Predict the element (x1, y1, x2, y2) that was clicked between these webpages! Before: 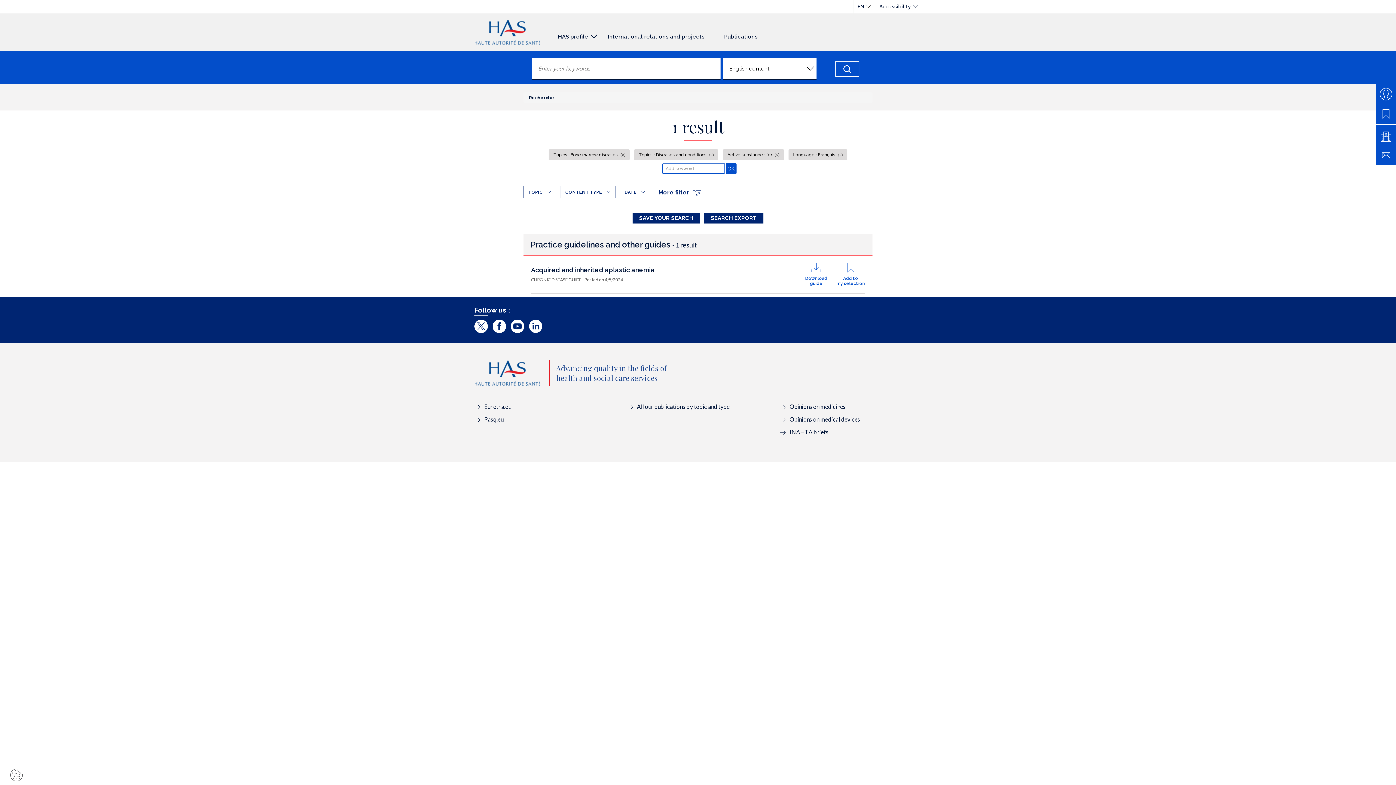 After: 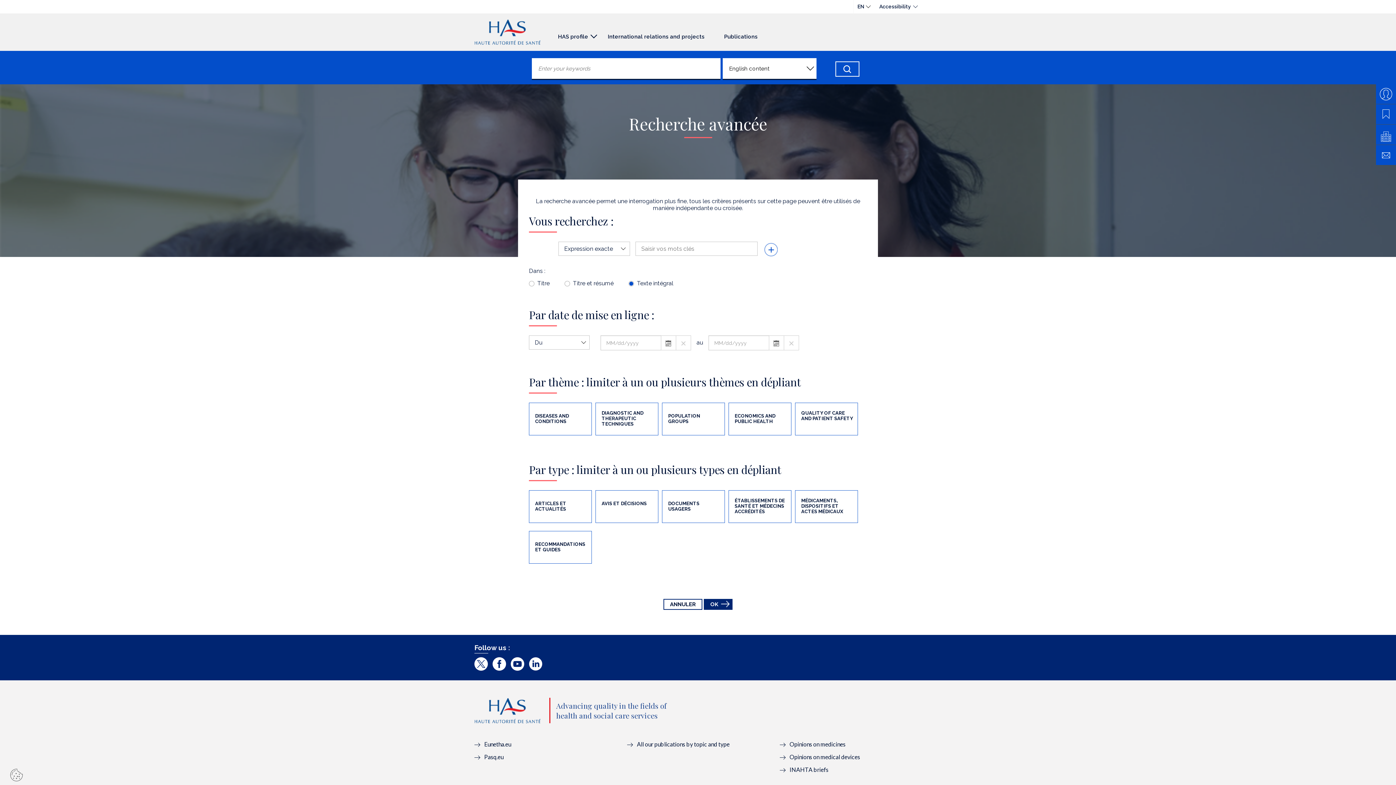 Action: bbox: (529, 95, 554, 100) label: Recherche